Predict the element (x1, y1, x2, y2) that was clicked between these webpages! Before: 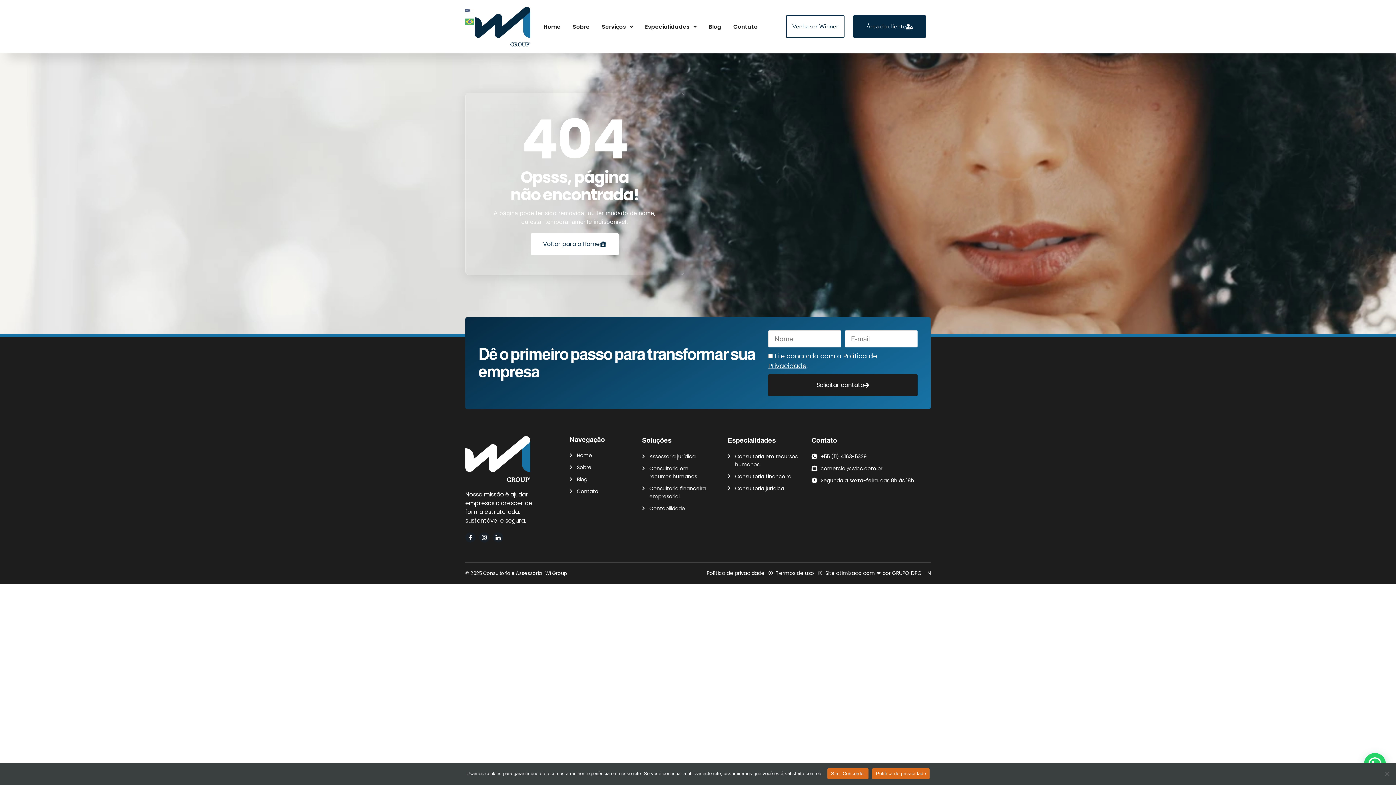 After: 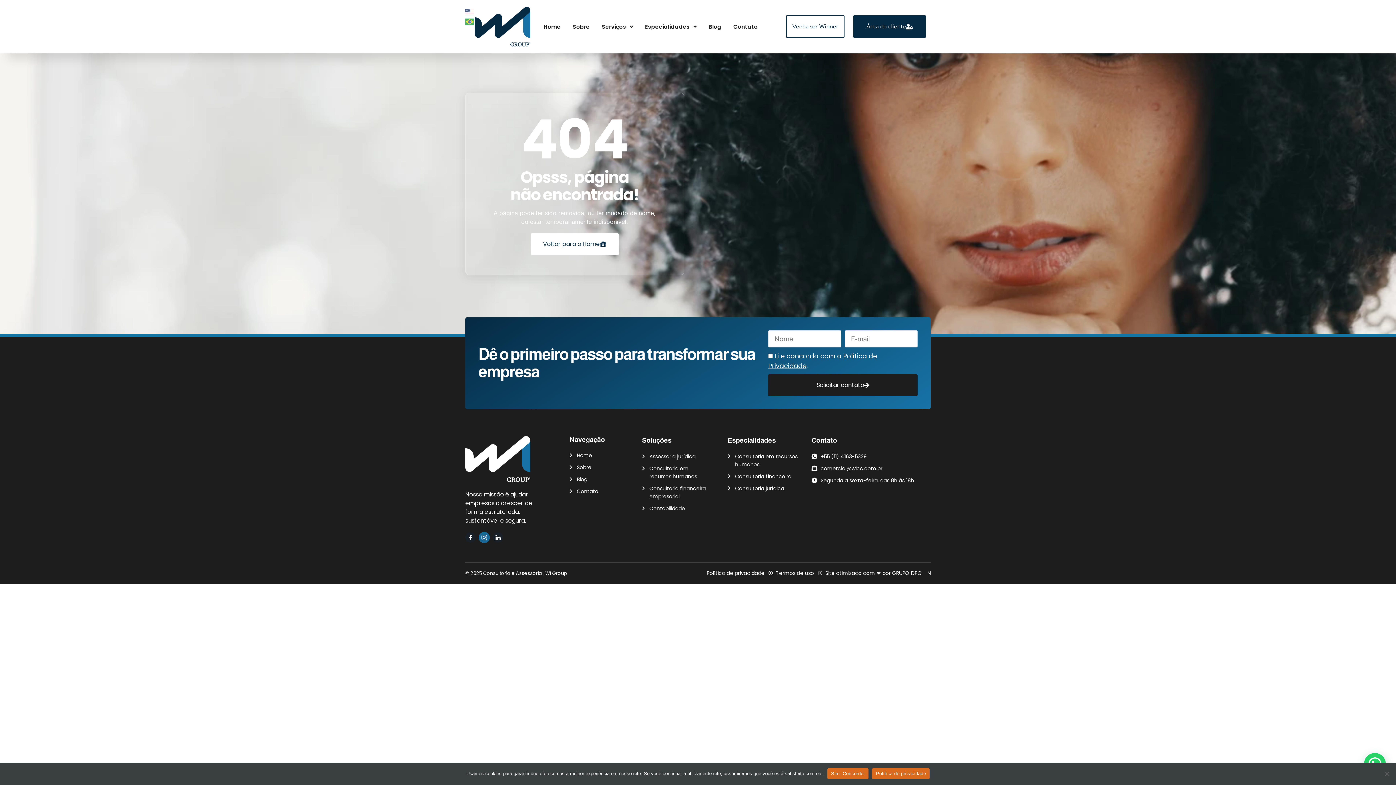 Action: bbox: (479, 532, 489, 543) label: Icon-instagram-1